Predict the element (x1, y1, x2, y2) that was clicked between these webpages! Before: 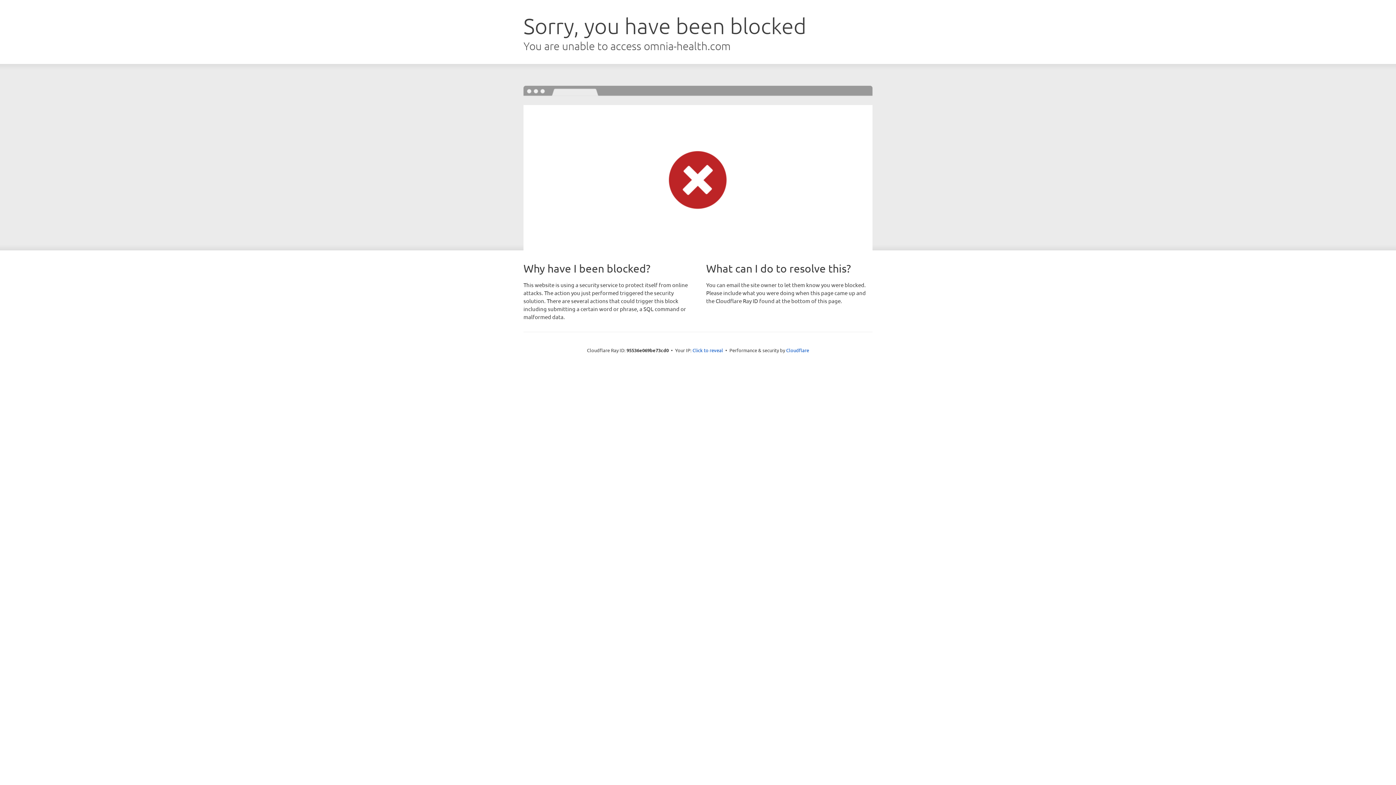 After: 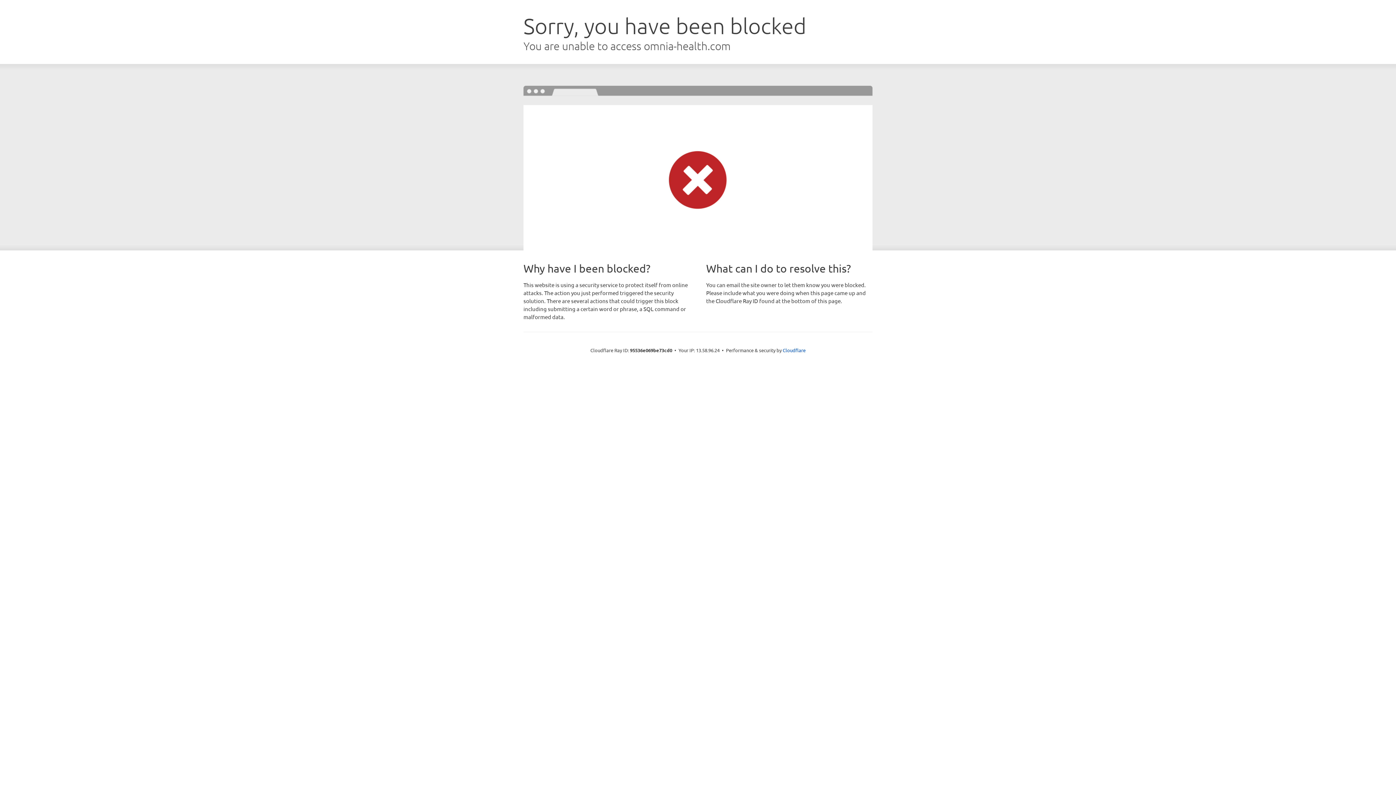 Action: bbox: (692, 346, 723, 353) label: Click to reveal